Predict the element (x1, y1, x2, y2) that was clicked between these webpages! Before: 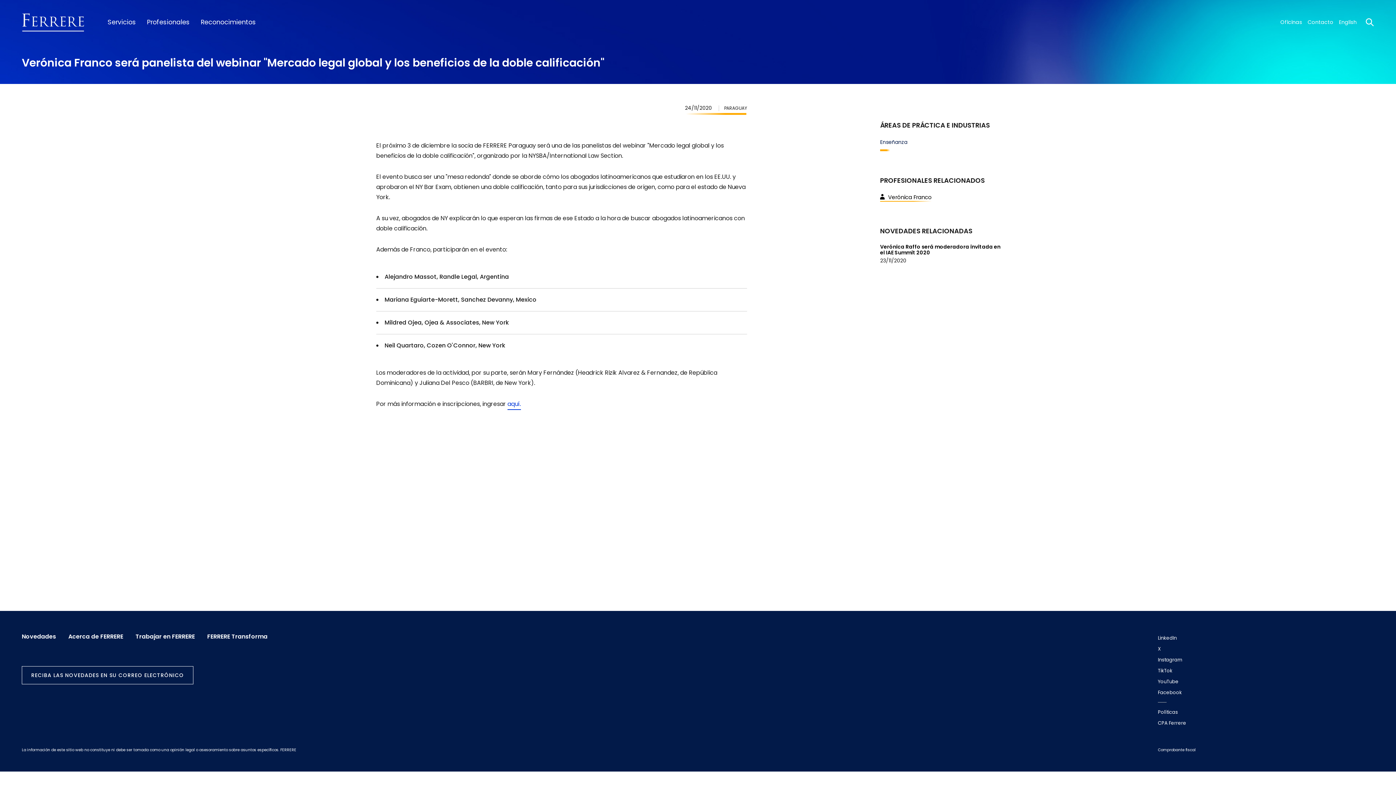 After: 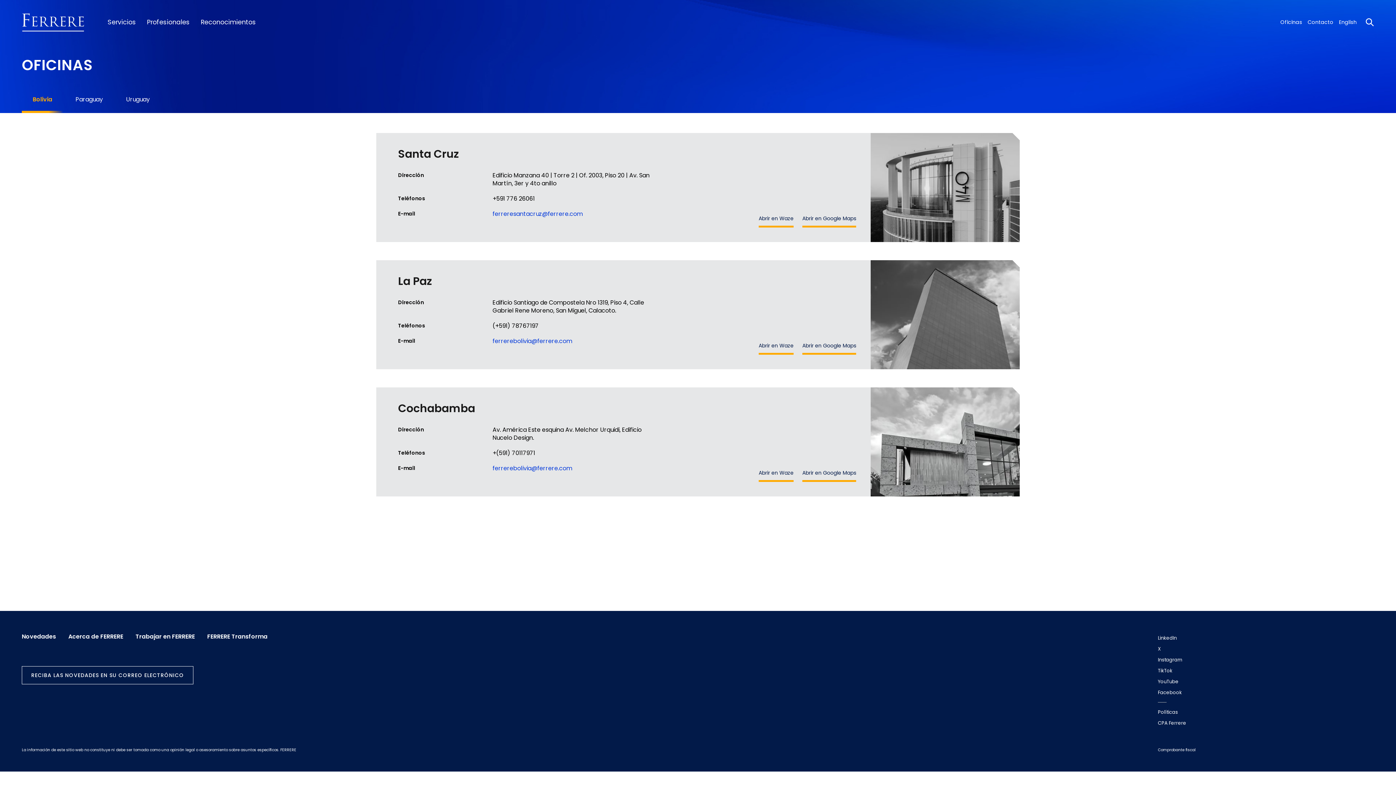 Action: bbox: (1280, 18, 1302, 26) label: Oficinas